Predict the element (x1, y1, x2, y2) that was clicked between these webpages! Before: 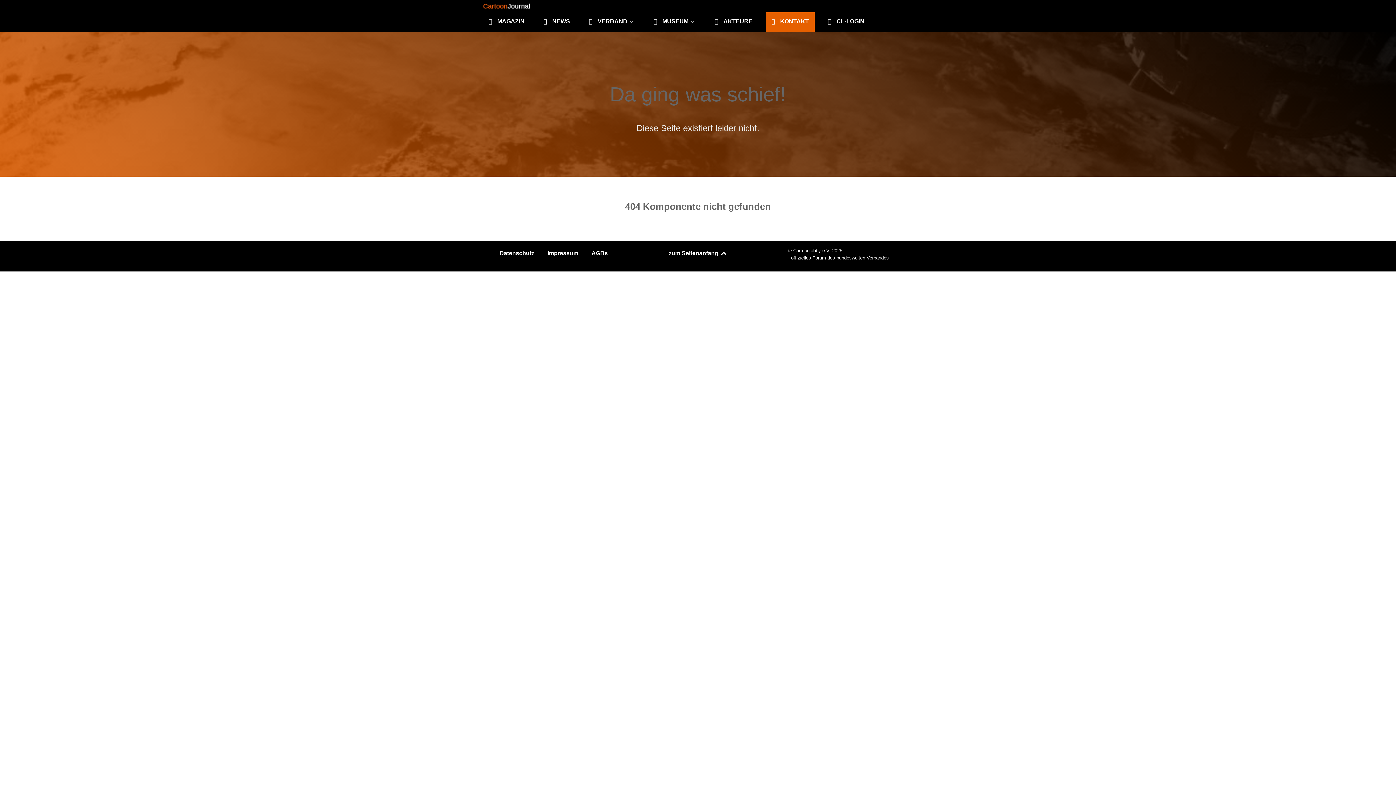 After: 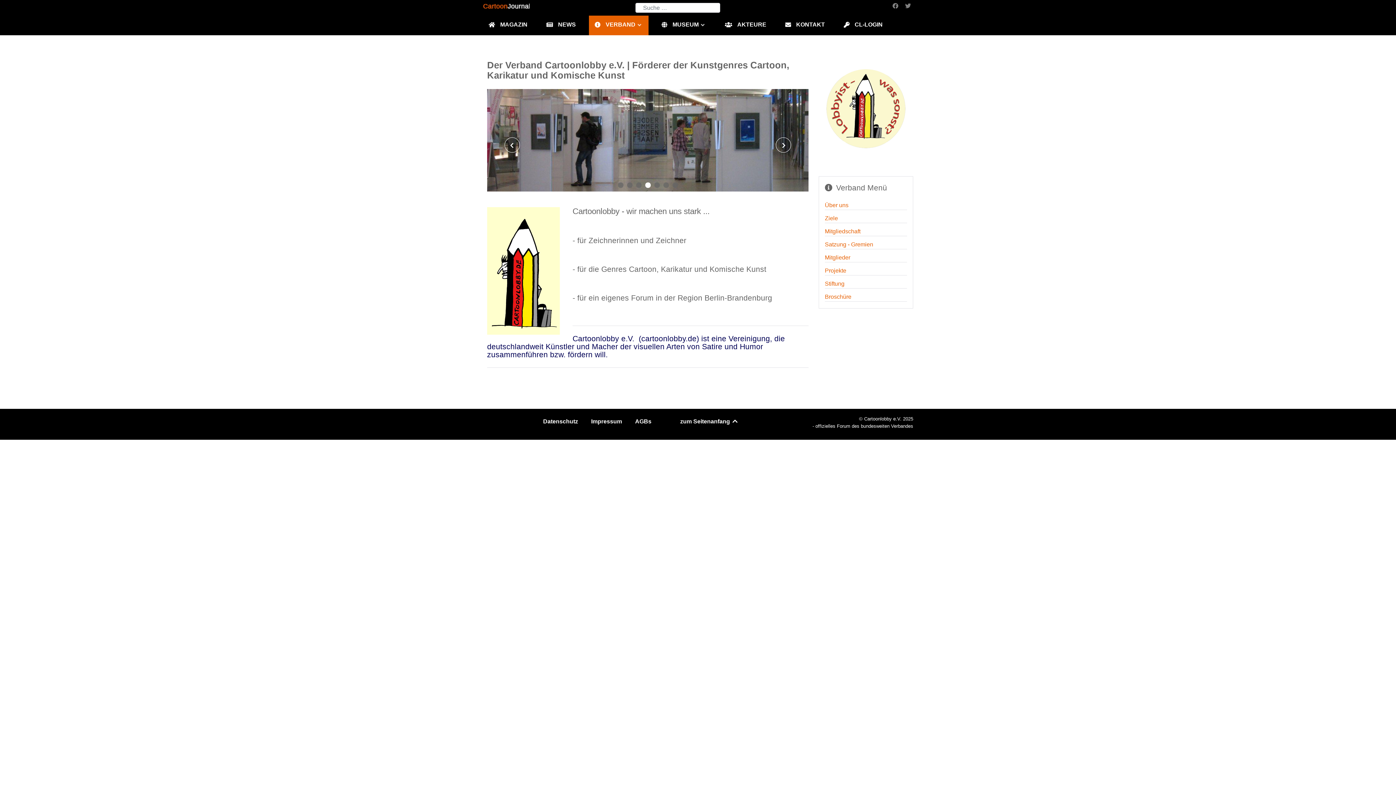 Action: bbox: (583, 12, 640, 31) label:  VERBAND 